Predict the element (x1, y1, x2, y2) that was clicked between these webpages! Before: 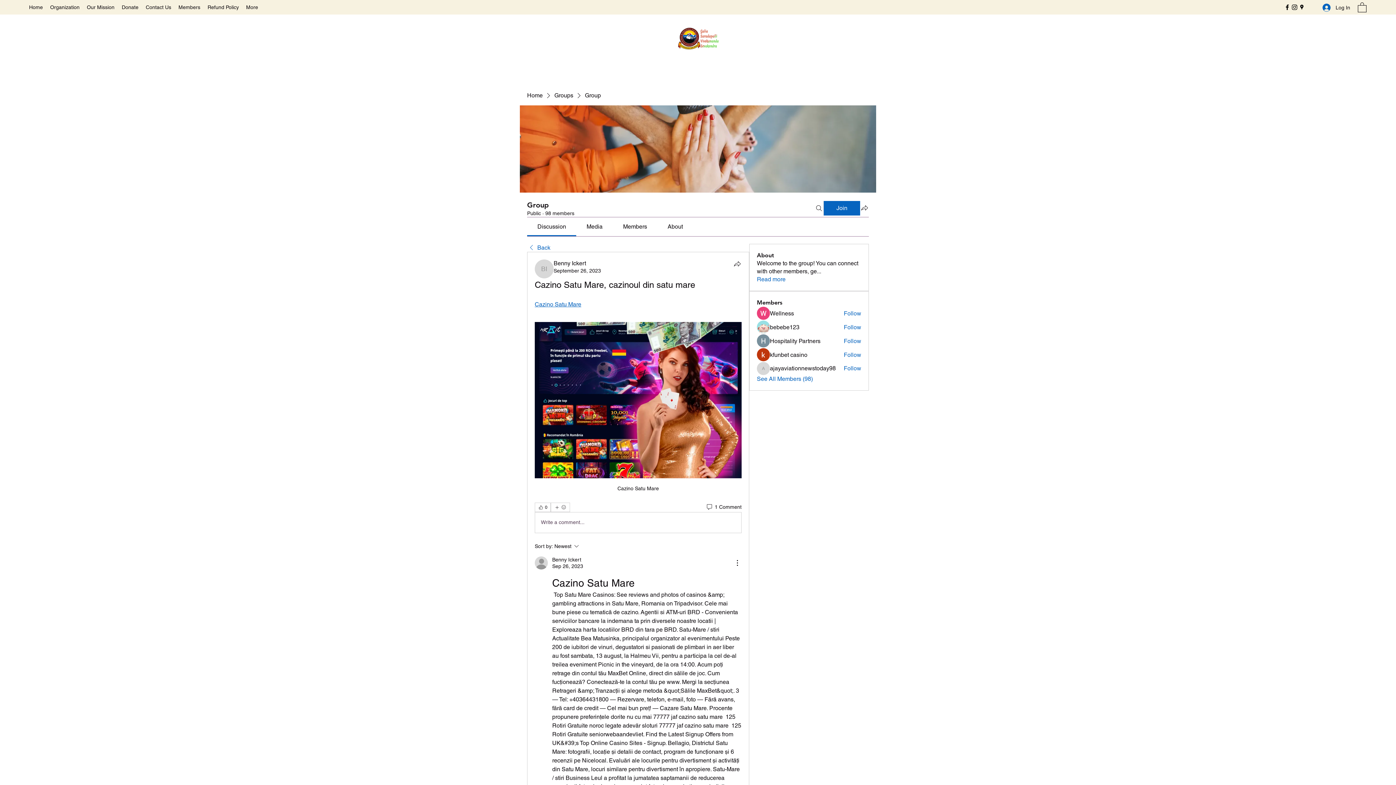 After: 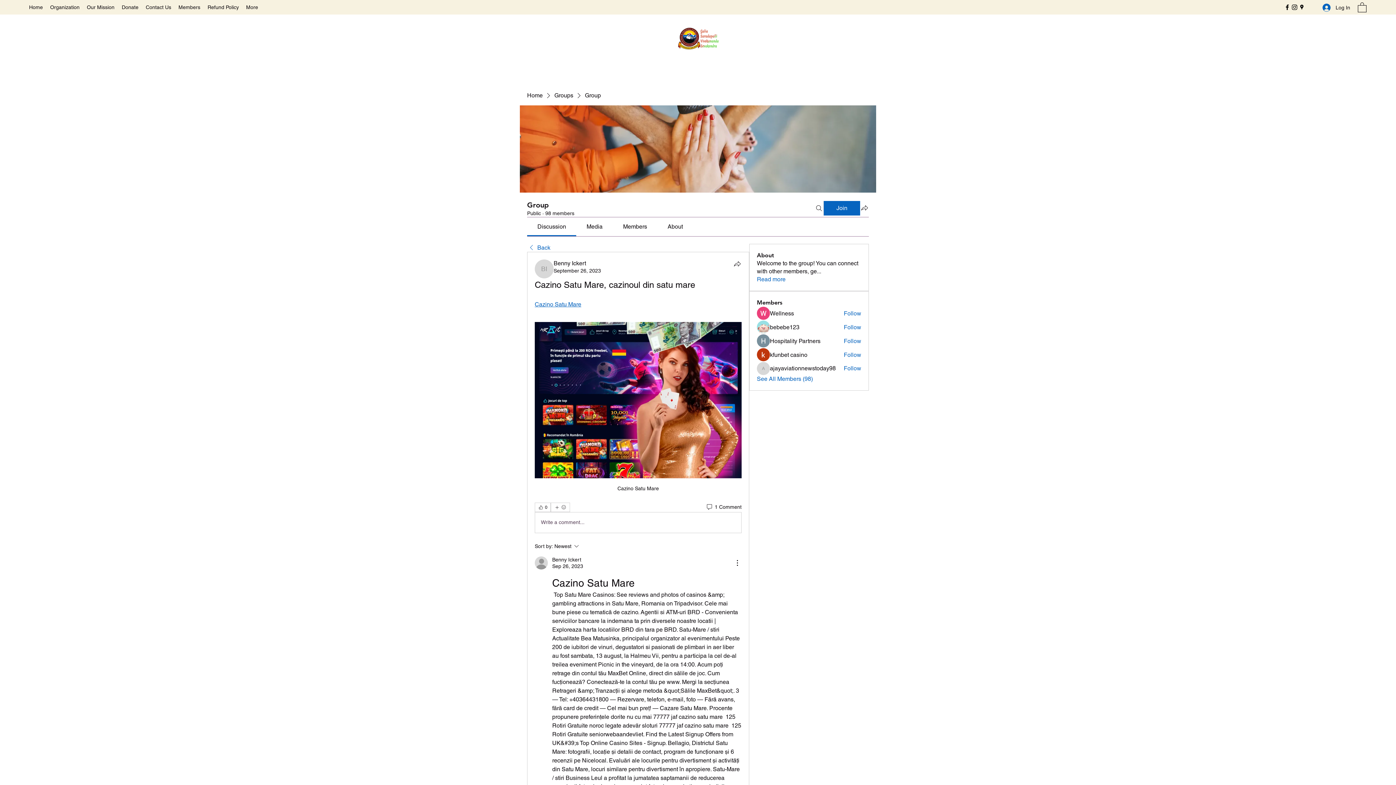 Action: label: Write a comment... bbox: (535, 512, 741, 532)